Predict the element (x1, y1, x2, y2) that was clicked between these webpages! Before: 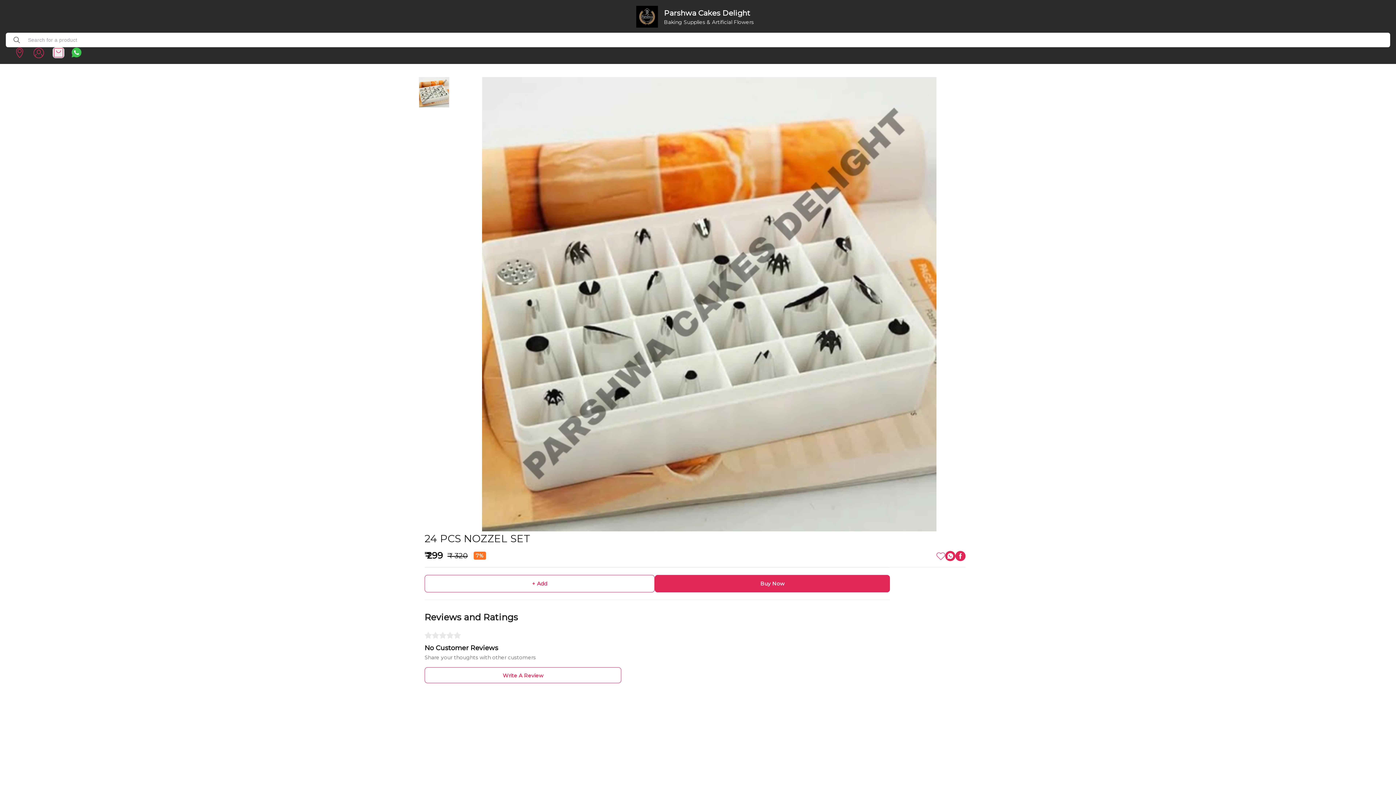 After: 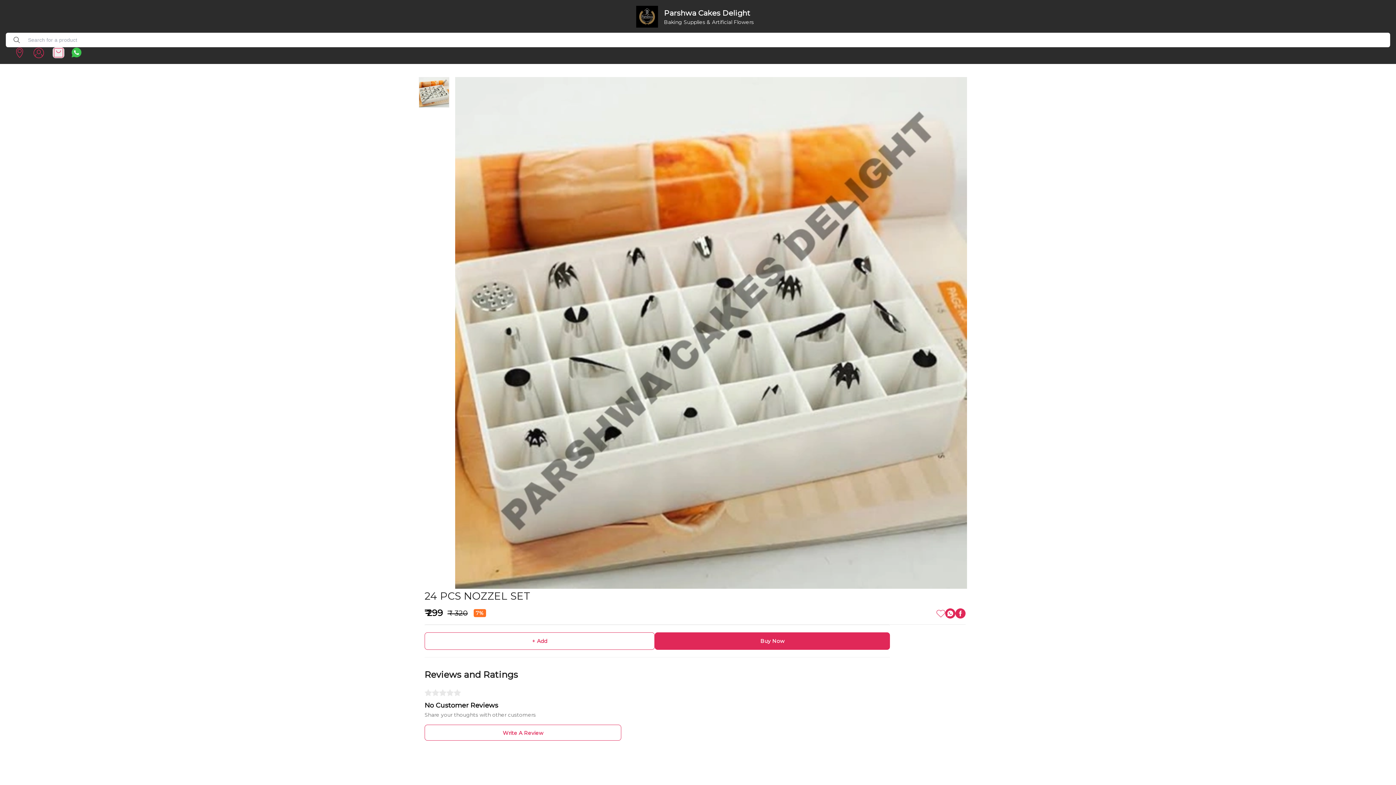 Action: bbox: (418, 77, 449, 107)